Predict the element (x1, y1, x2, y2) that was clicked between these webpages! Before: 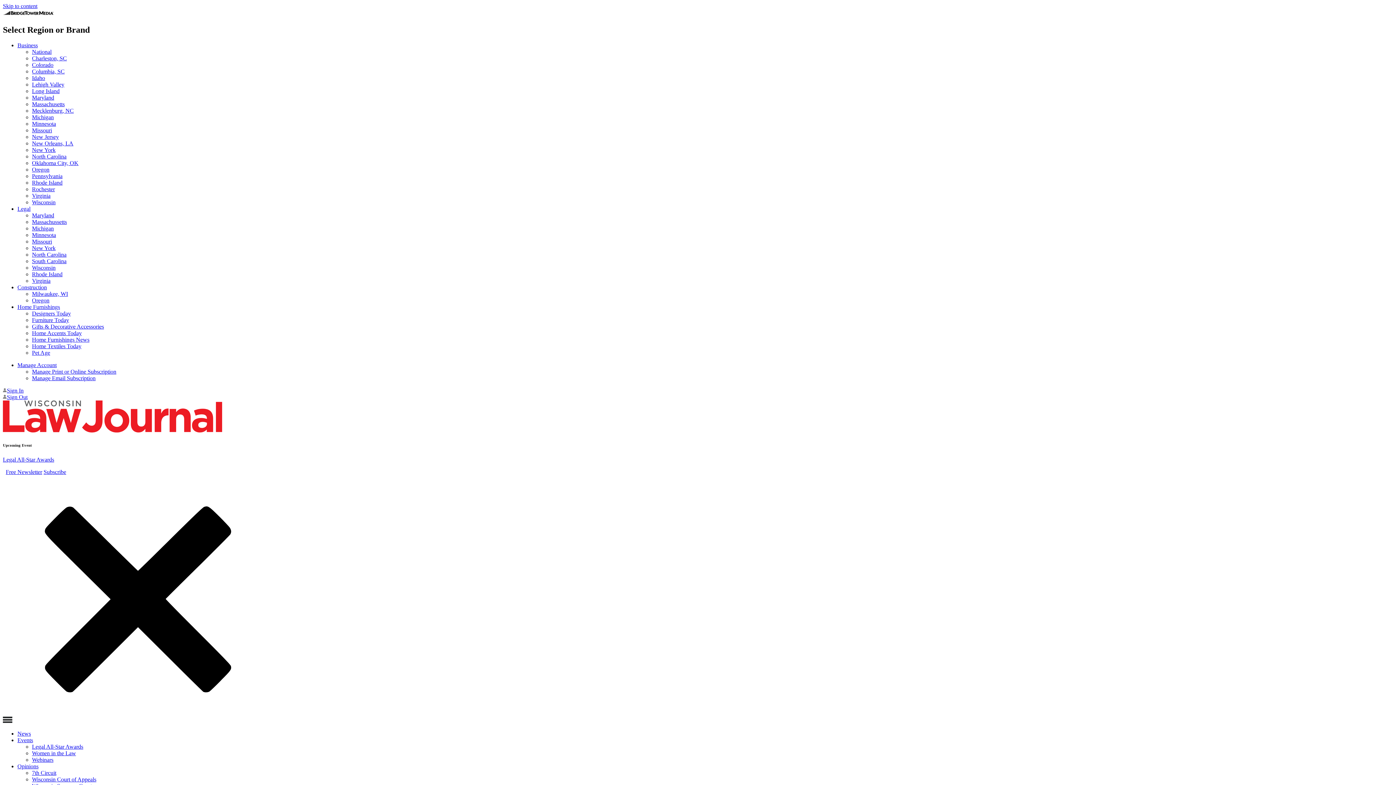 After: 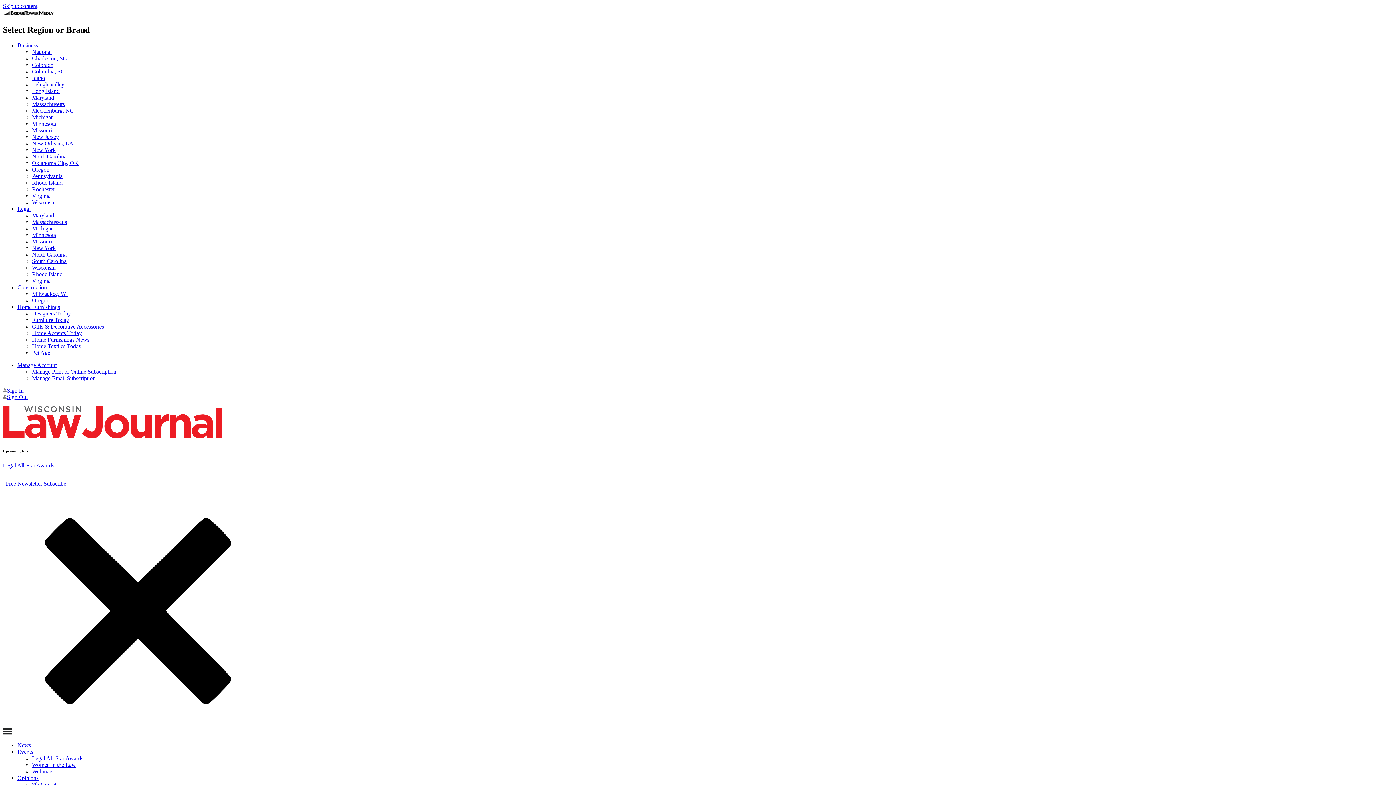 Action: label: Subscribe bbox: (43, 468, 66, 475)